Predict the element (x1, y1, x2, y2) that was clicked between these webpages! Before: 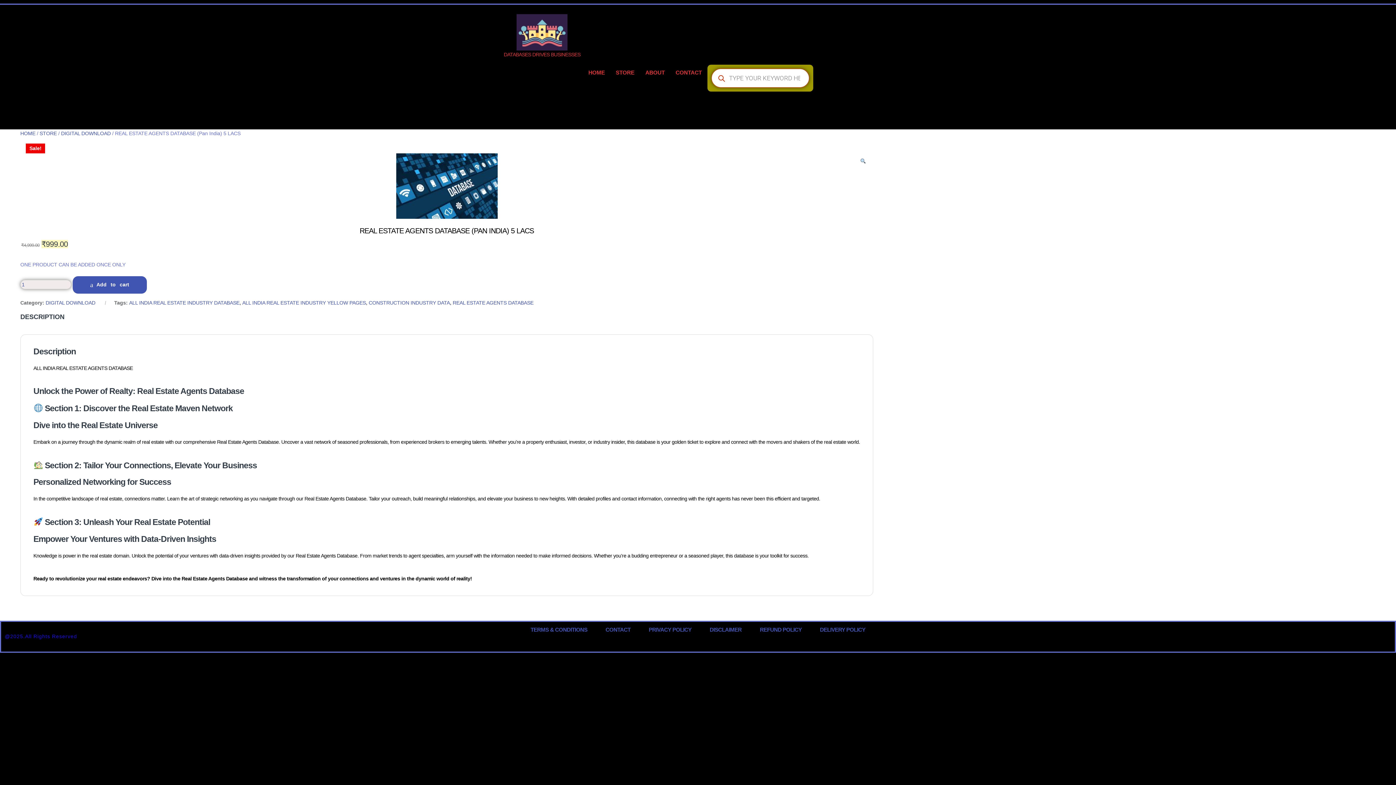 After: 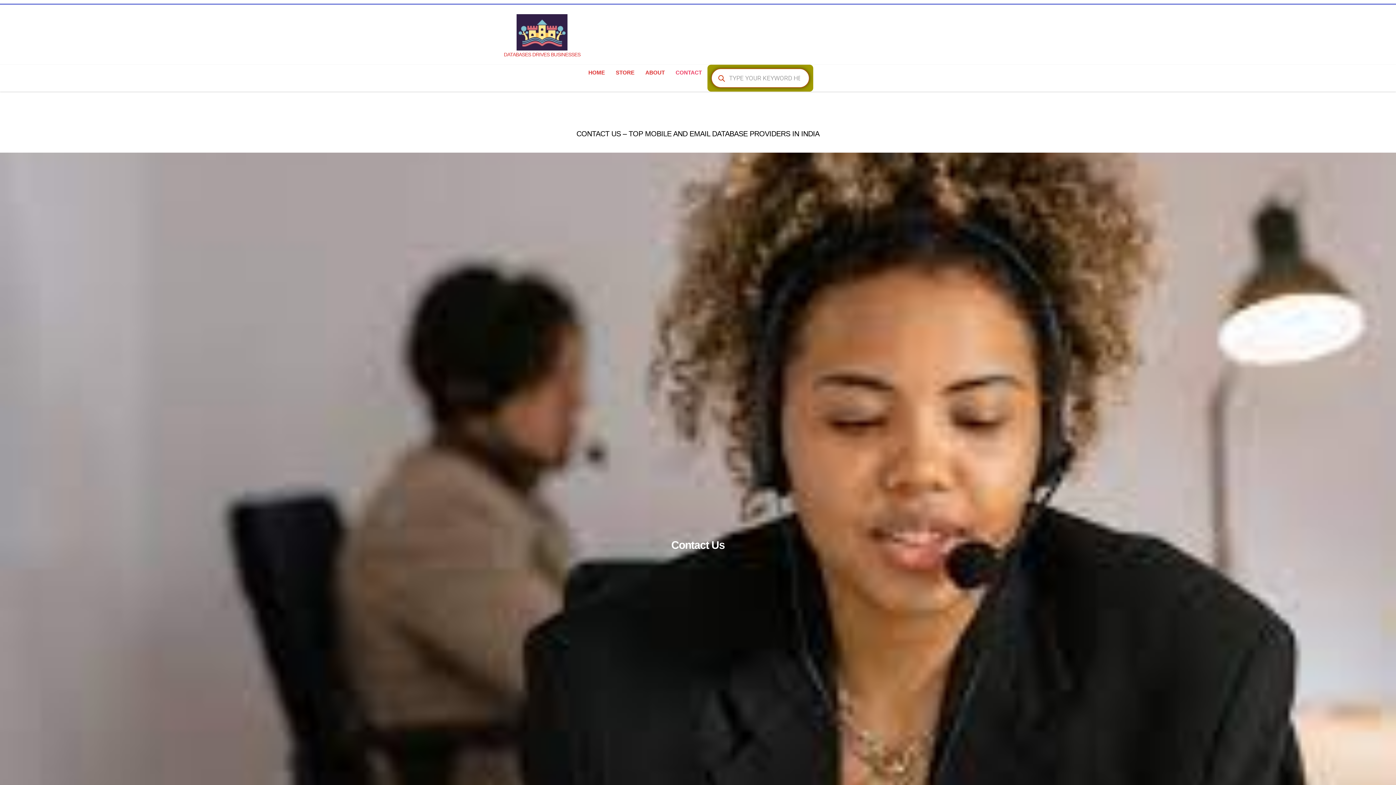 Action: label: CONTACT bbox: (605, 625, 630, 634)